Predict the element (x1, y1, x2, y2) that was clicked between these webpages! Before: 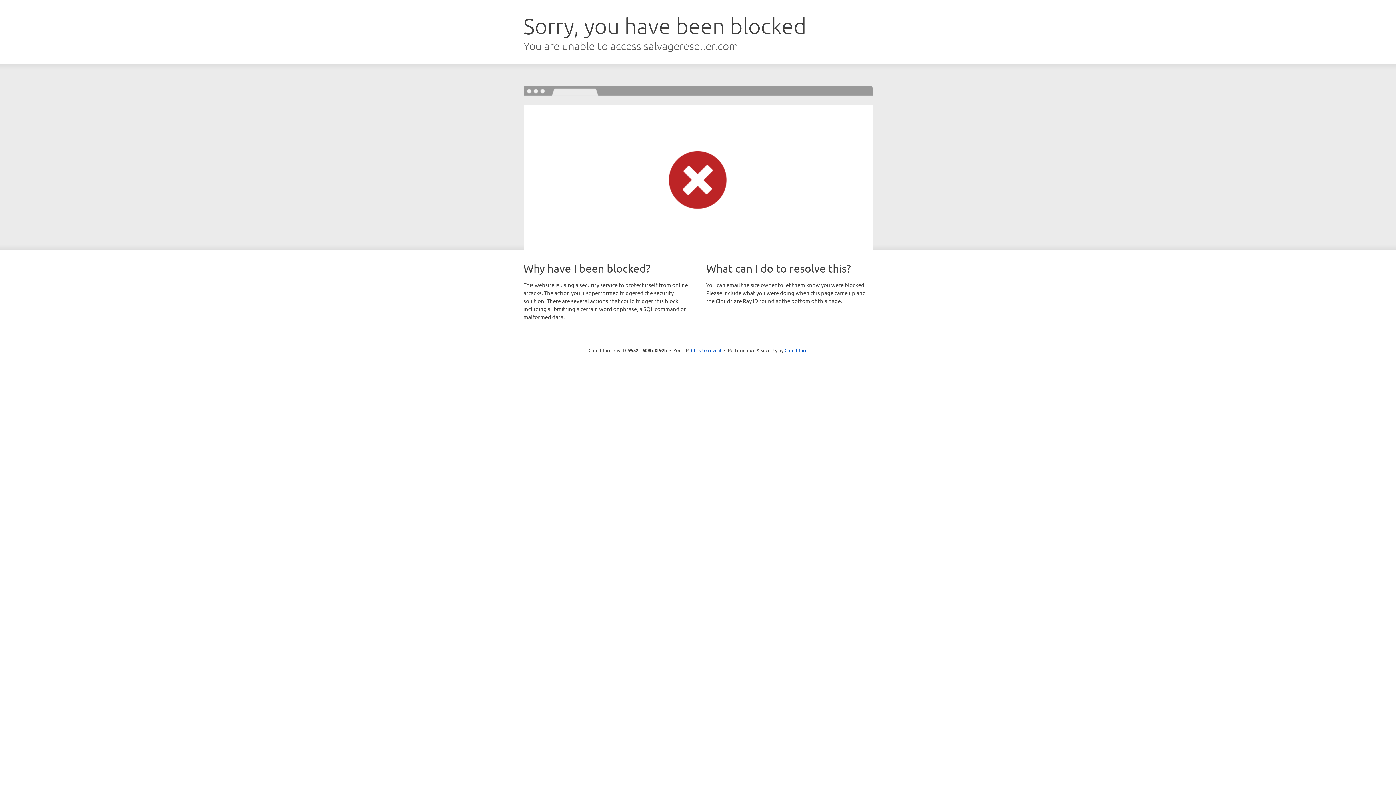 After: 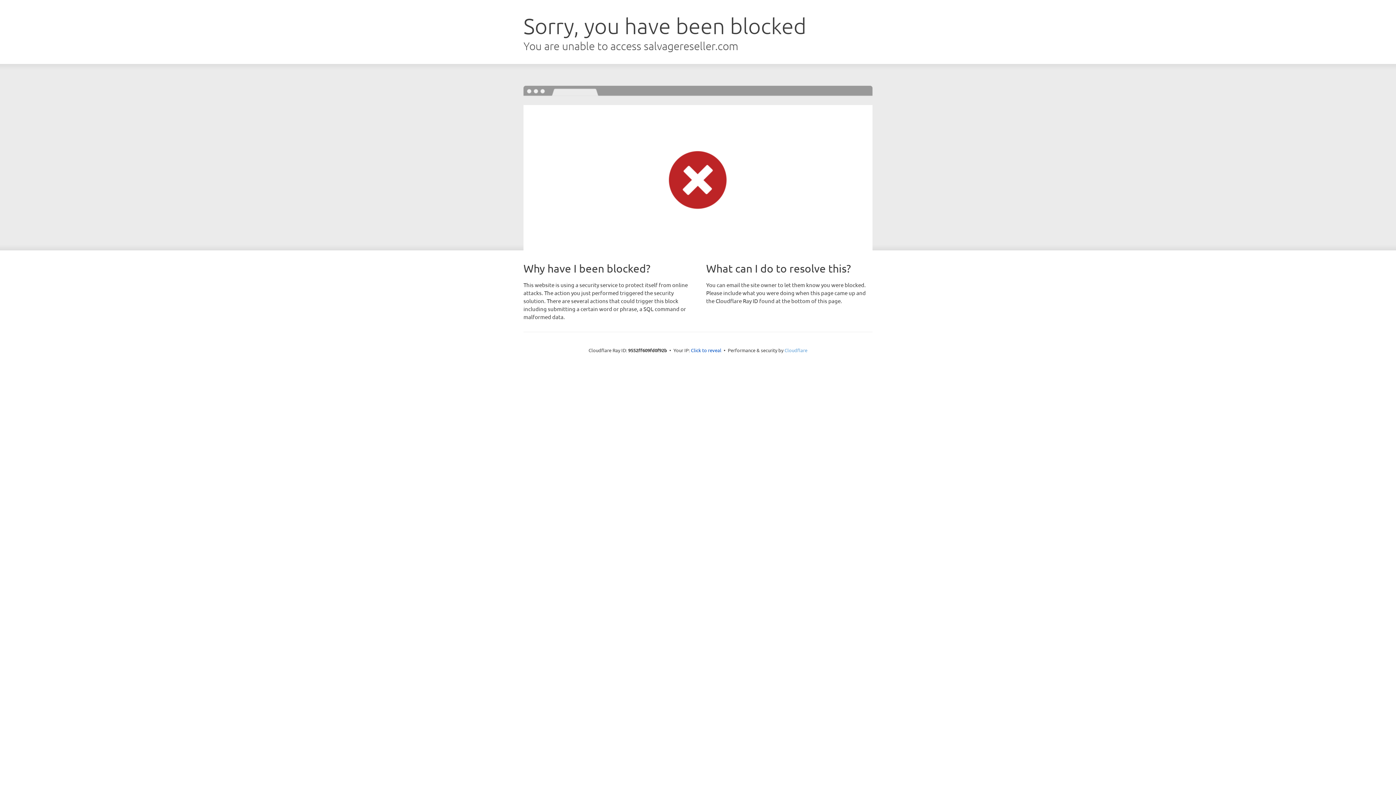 Action: bbox: (784, 347, 807, 353) label: Cloudflare